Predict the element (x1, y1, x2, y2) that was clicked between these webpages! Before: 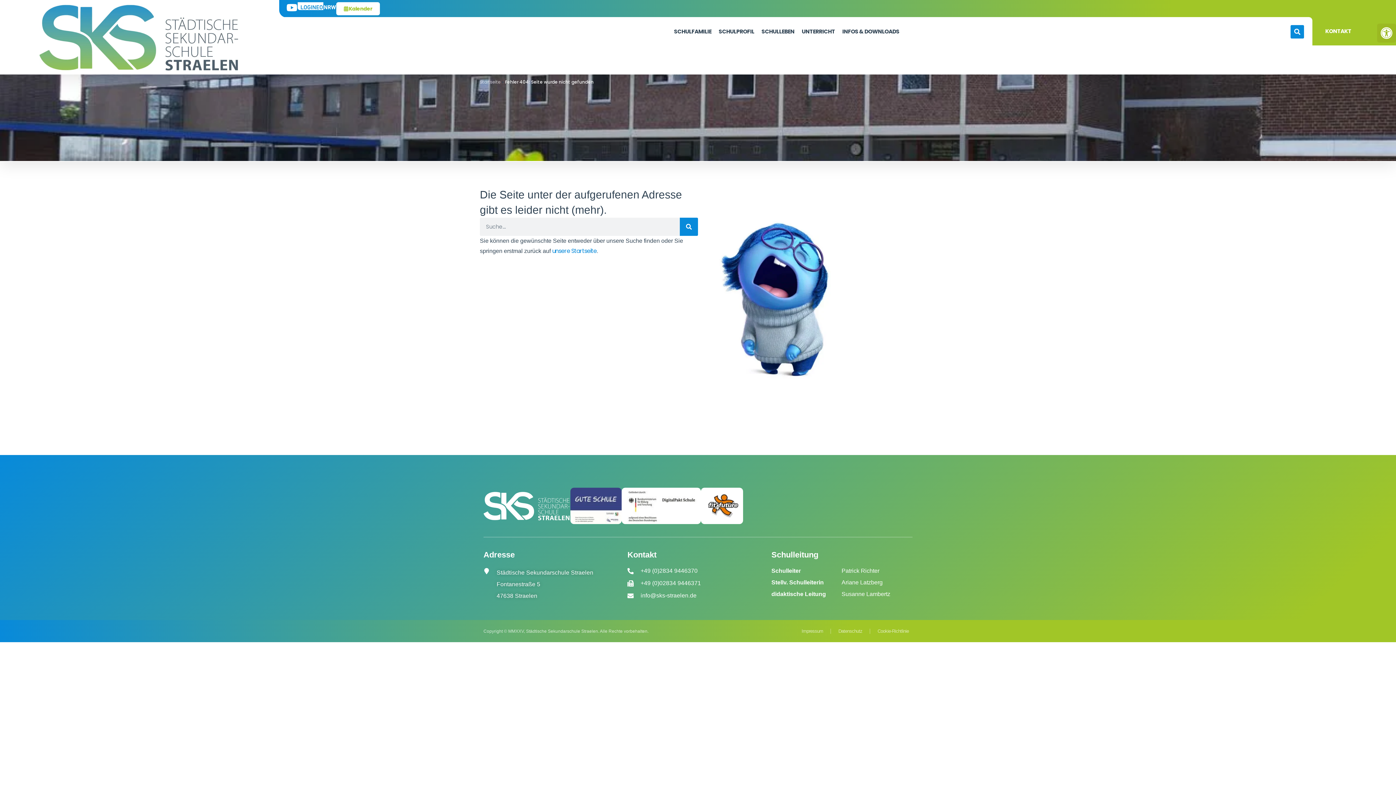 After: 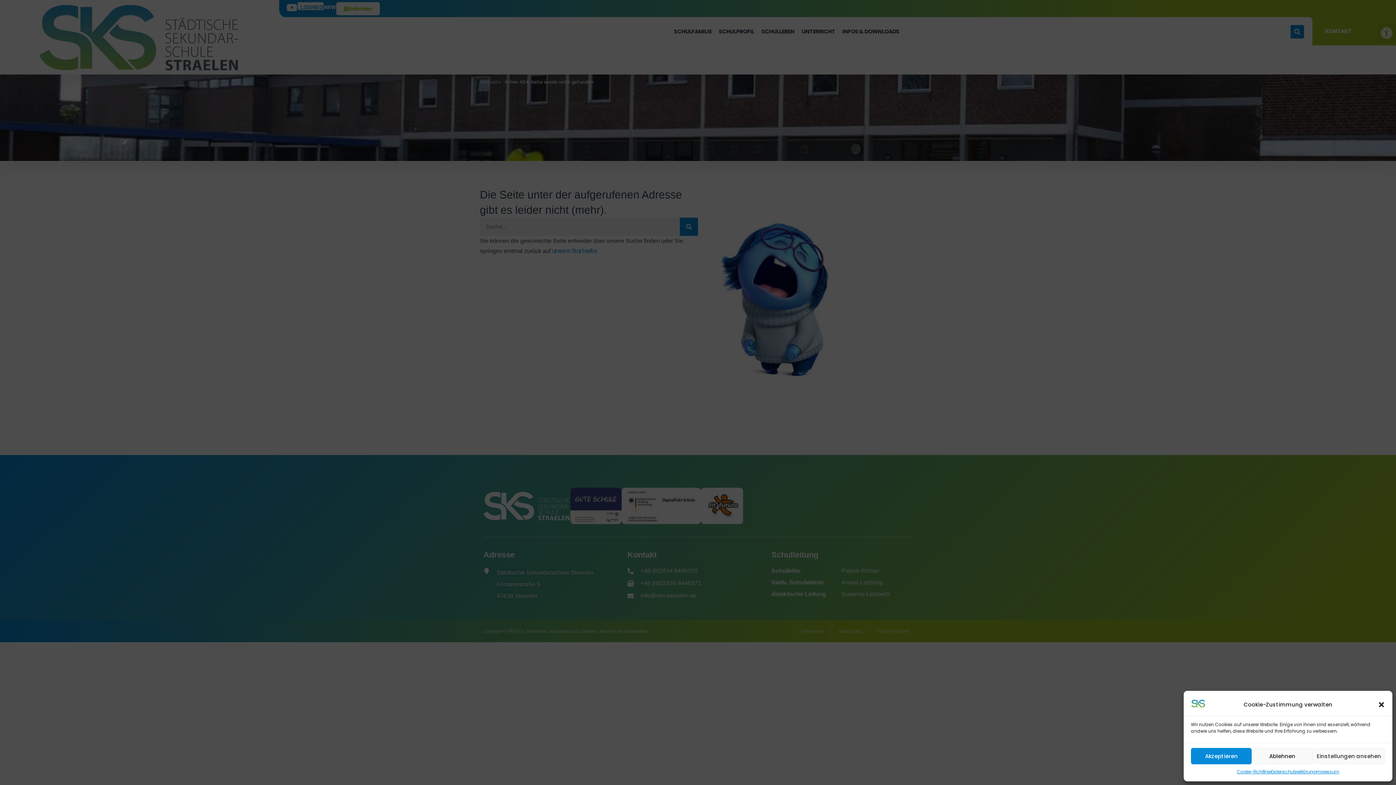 Action: bbox: (674, 27, 711, 35) label: SCHULFAMILIE